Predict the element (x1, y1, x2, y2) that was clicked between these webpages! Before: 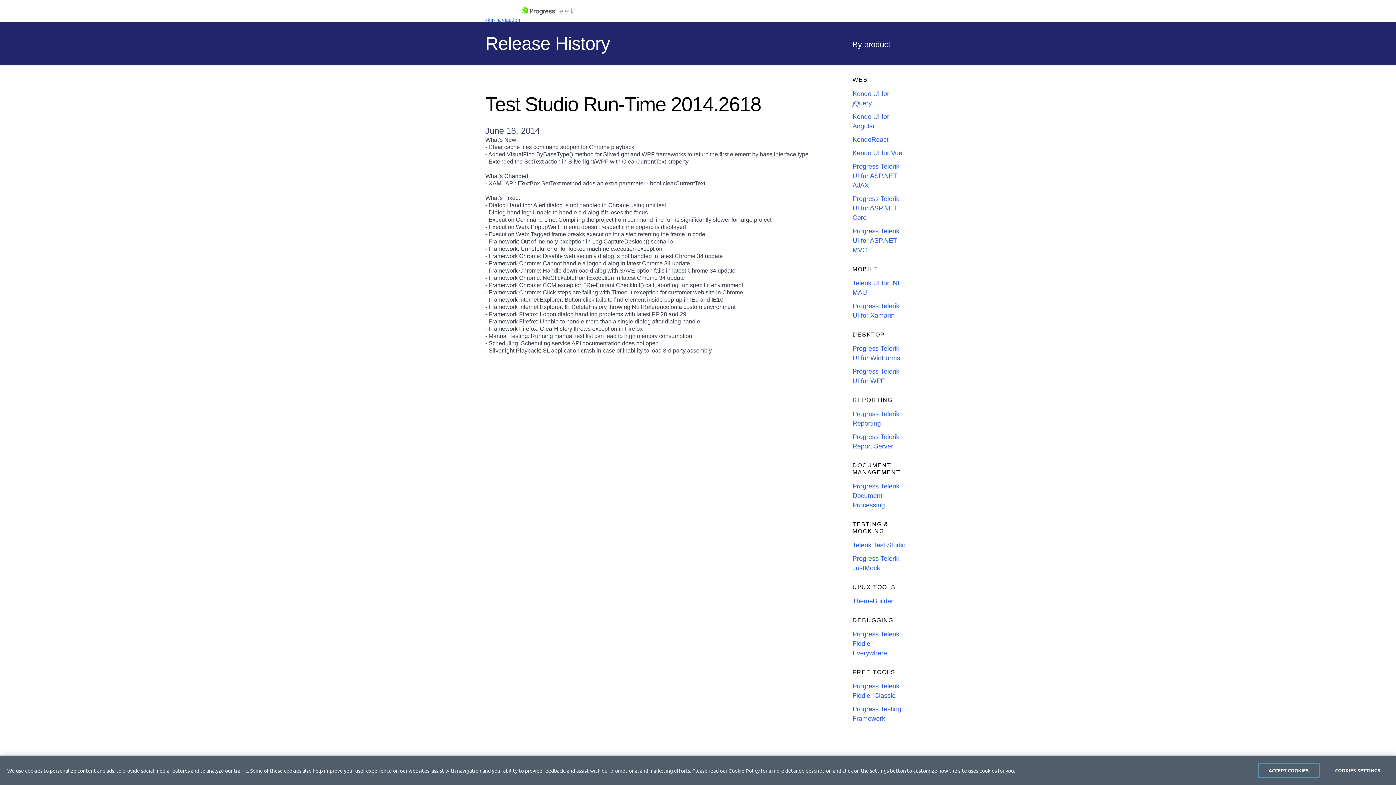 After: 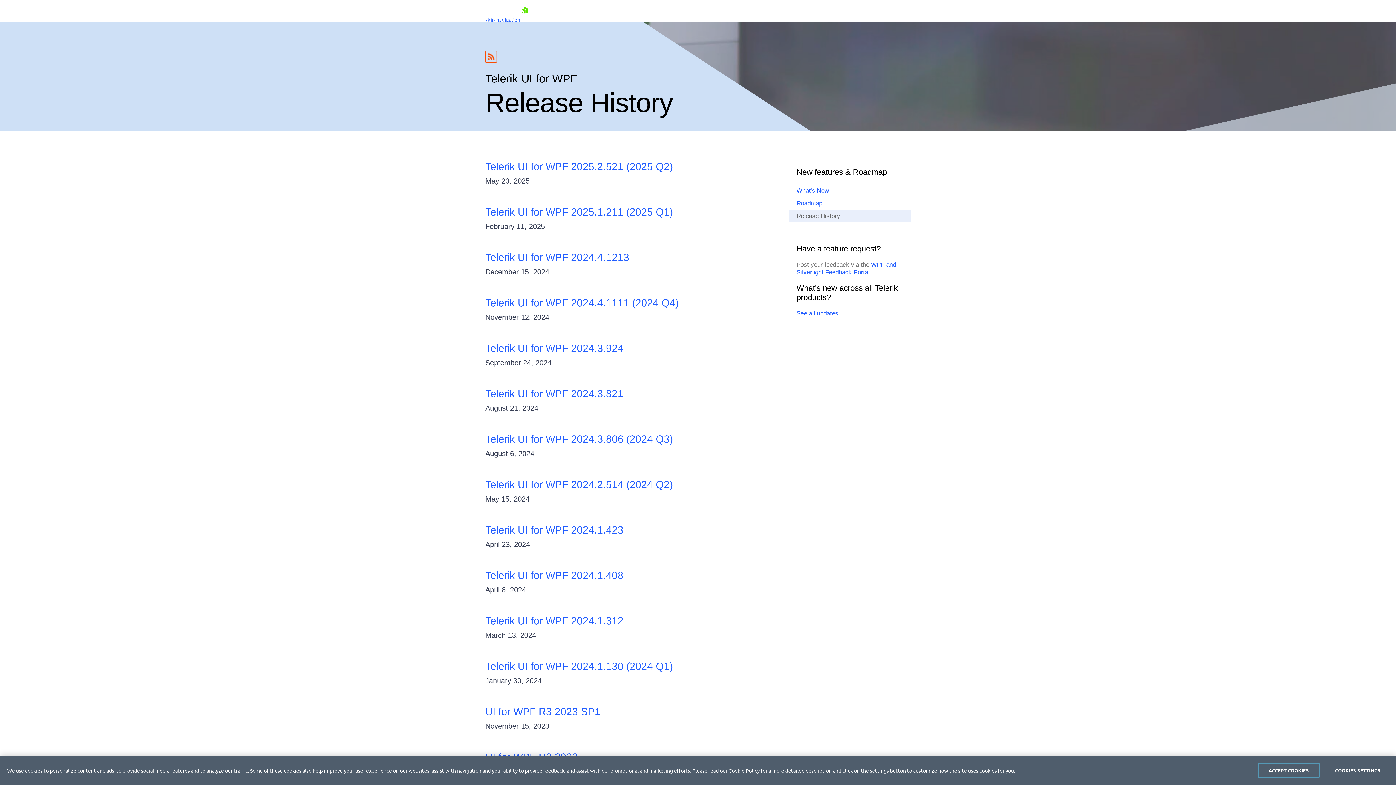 Action: label: Progress Telerik UI for WPF bbox: (849, 364, 910, 387)